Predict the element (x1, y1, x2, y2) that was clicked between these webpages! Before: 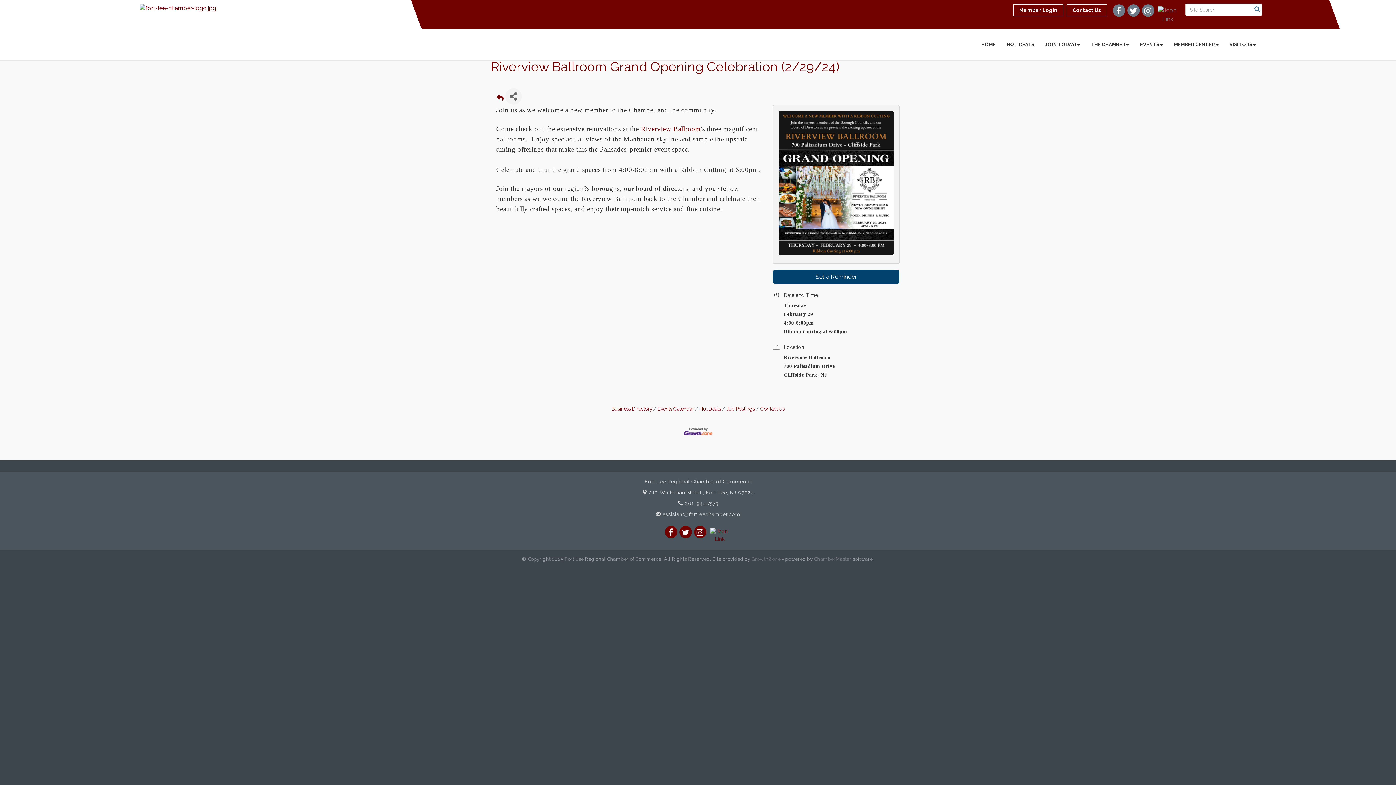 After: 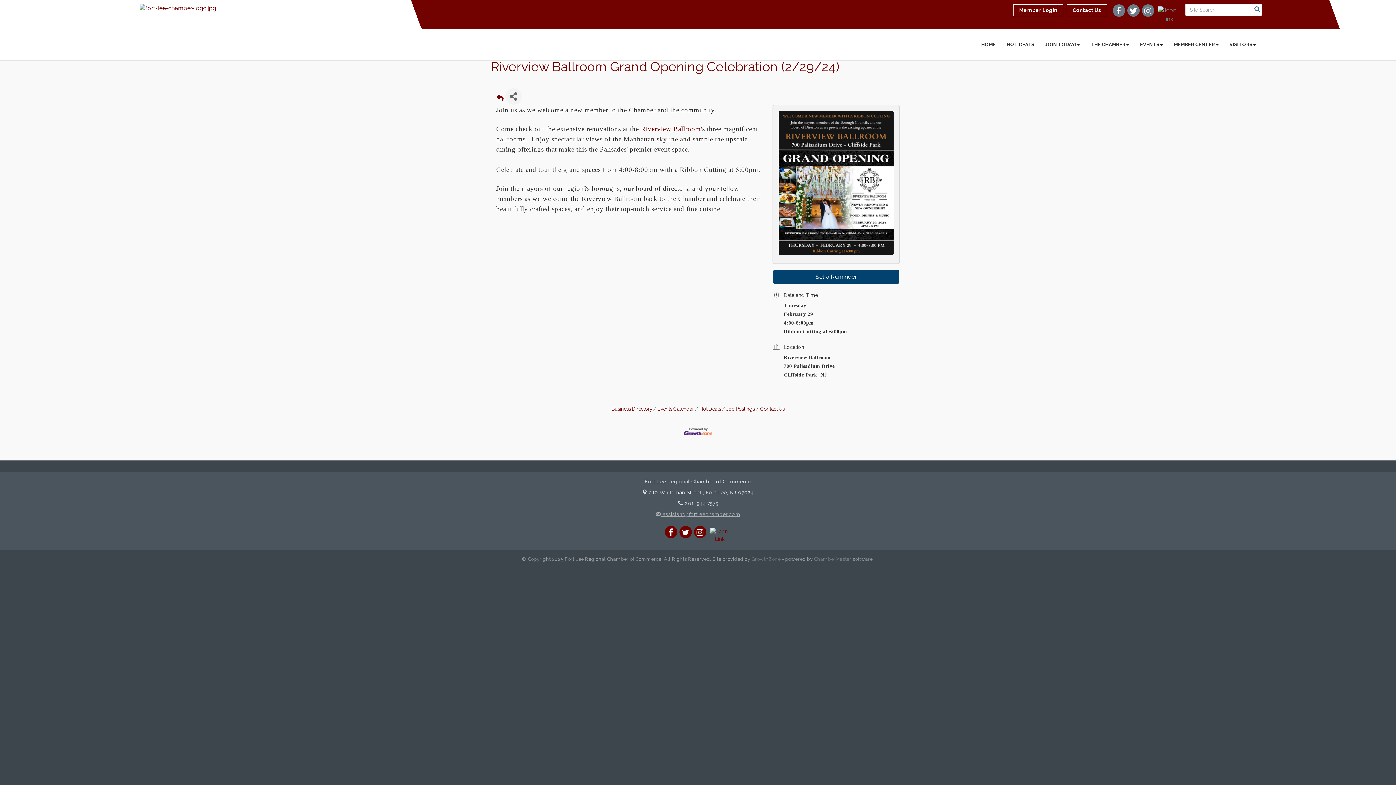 Action: bbox: (656, 511, 740, 517) label:  assistant@fortleechamber.com